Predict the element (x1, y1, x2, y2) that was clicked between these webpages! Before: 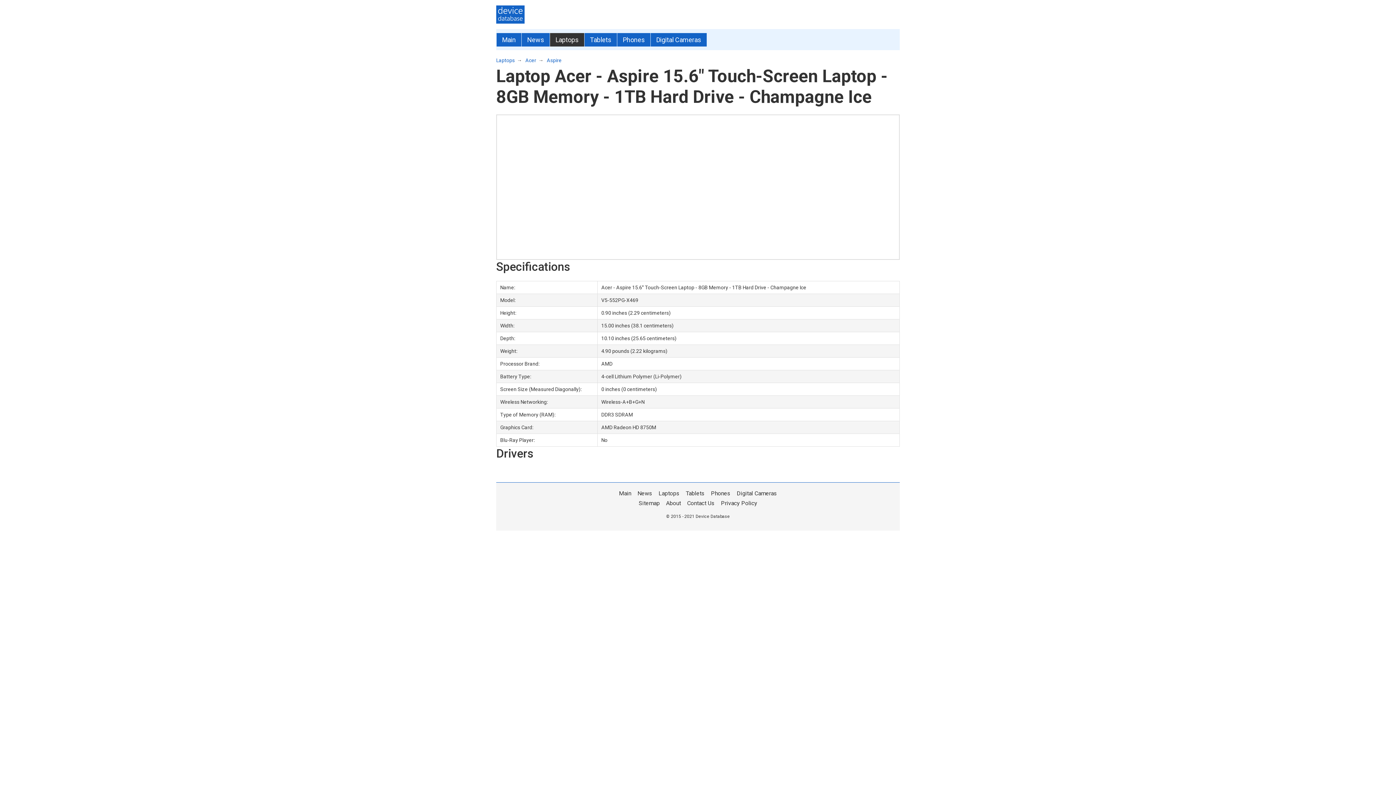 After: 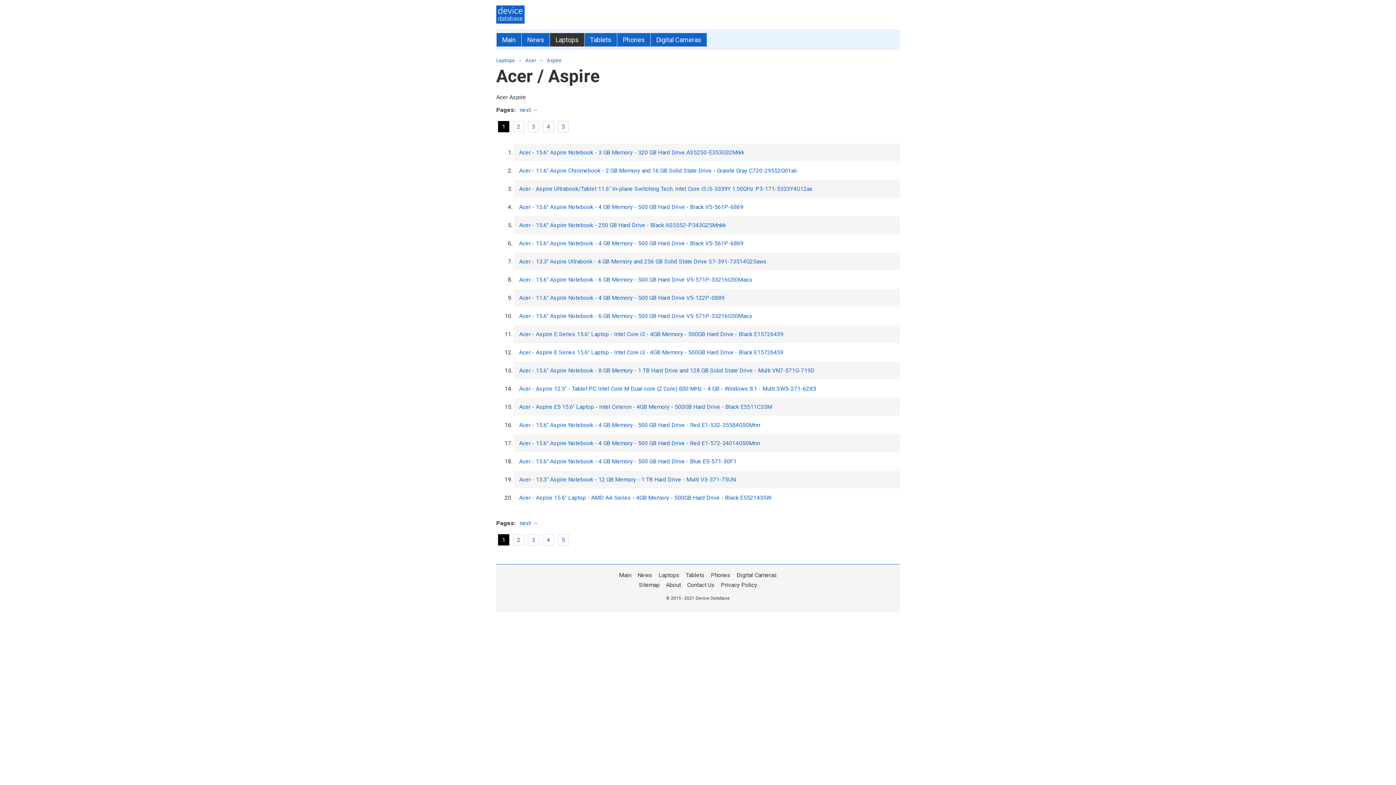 Action: label: Aspire bbox: (546, 57, 561, 63)